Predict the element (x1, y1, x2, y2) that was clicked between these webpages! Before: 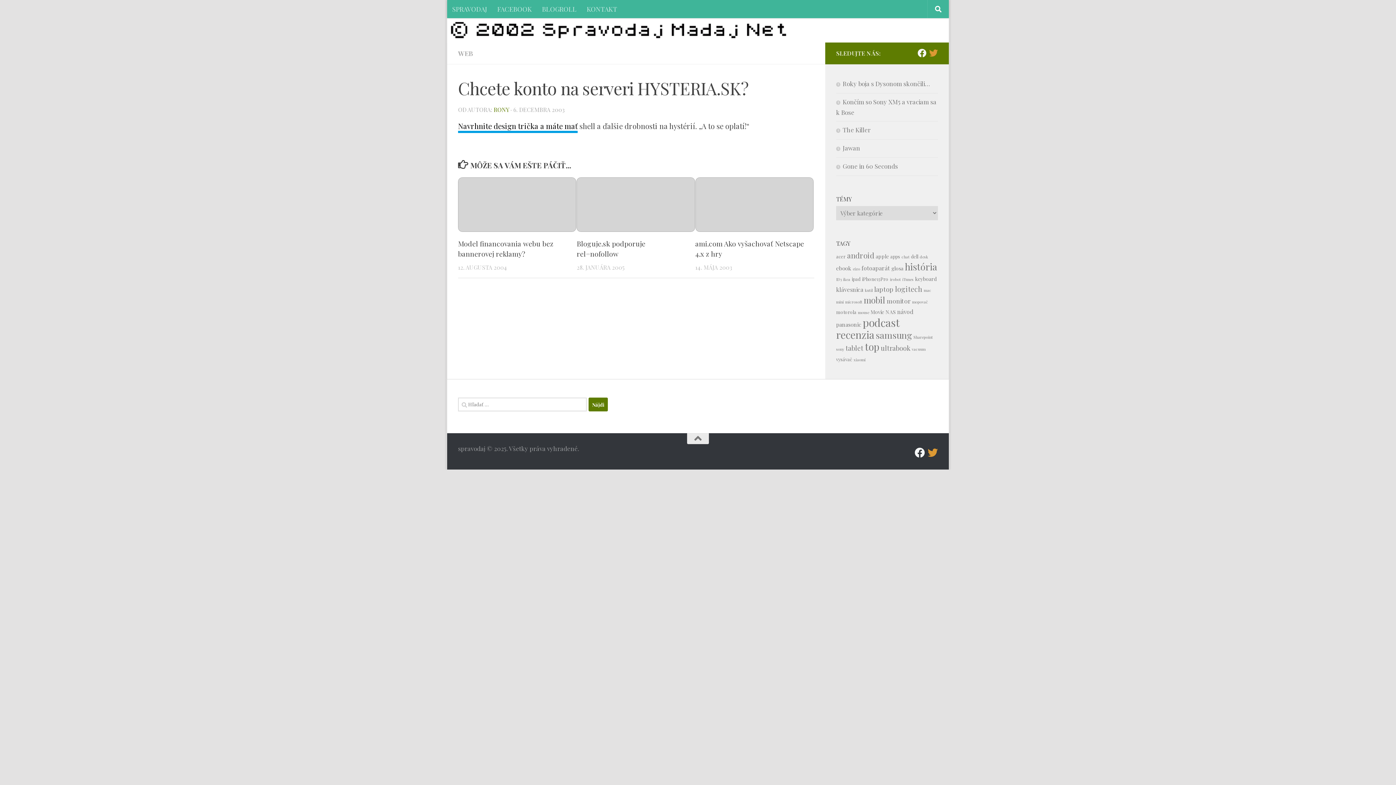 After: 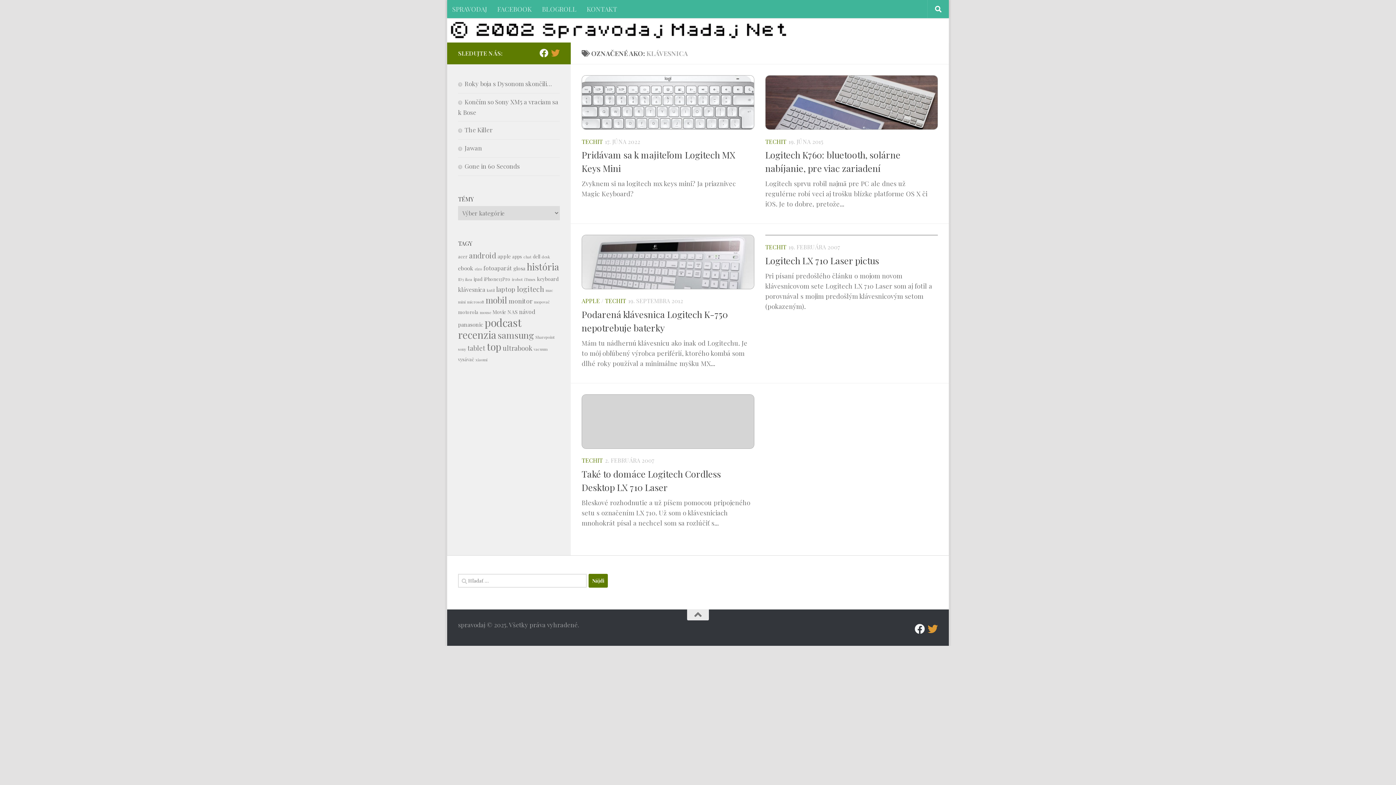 Action: label: klávesnica (5 položiek) bbox: (836, 285, 863, 293)